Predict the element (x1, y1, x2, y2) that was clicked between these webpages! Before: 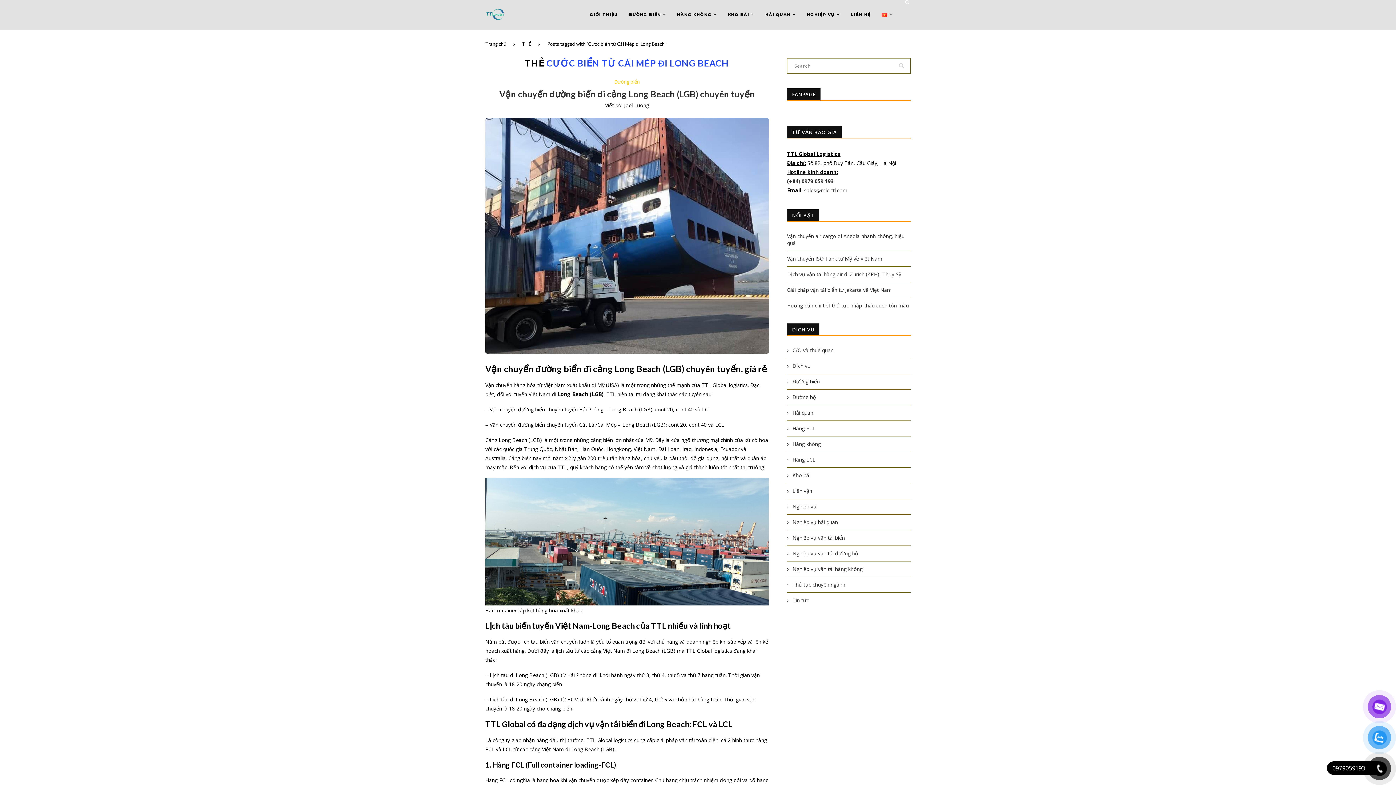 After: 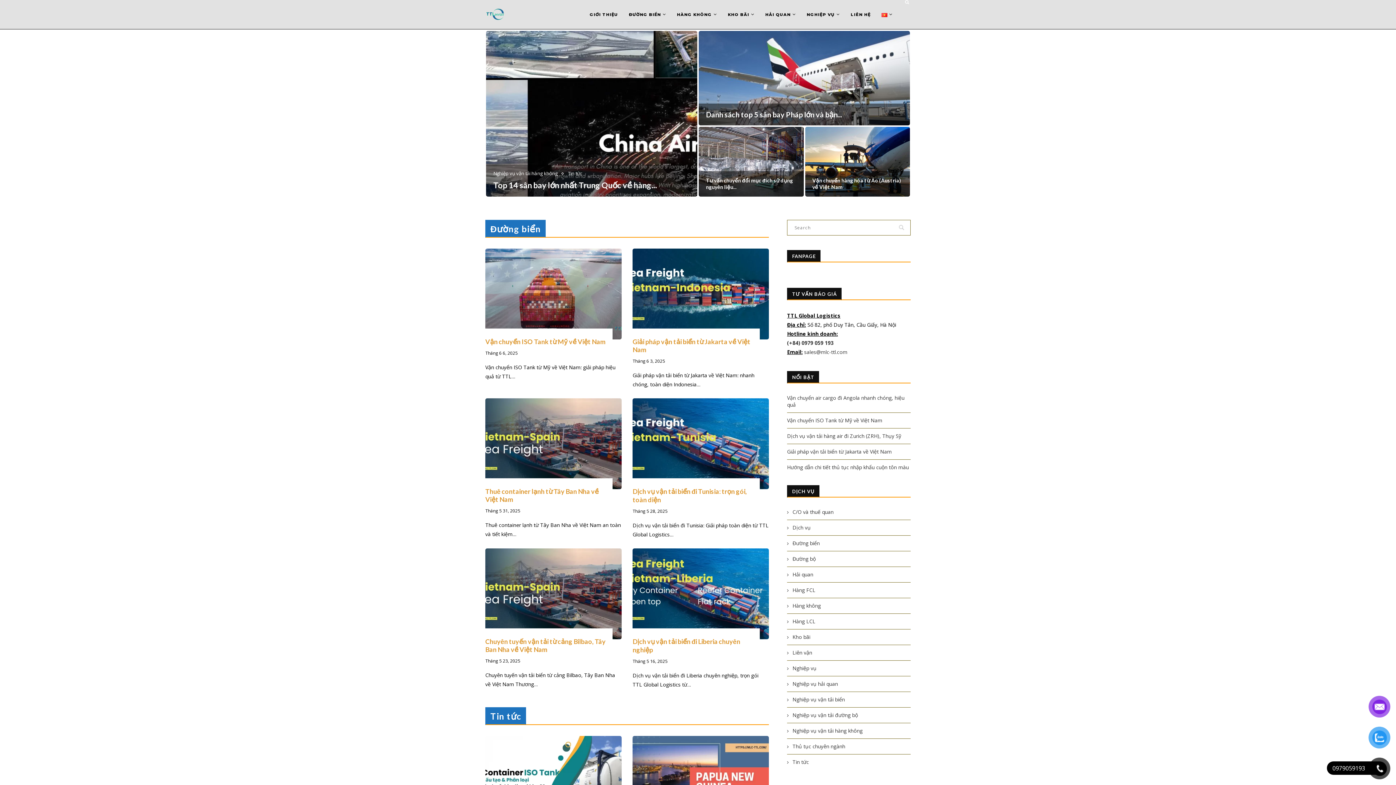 Action: label: Trang chủ bbox: (485, 41, 506, 46)